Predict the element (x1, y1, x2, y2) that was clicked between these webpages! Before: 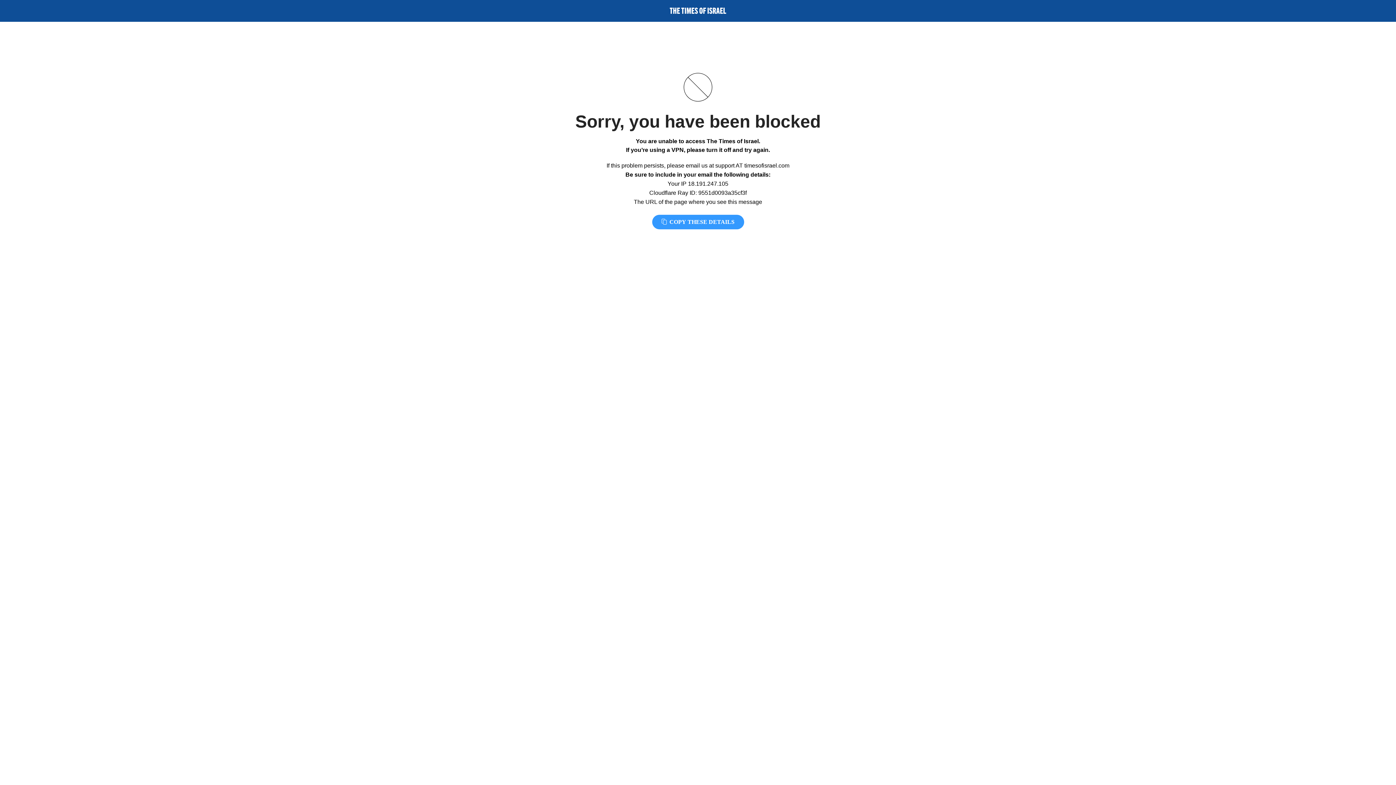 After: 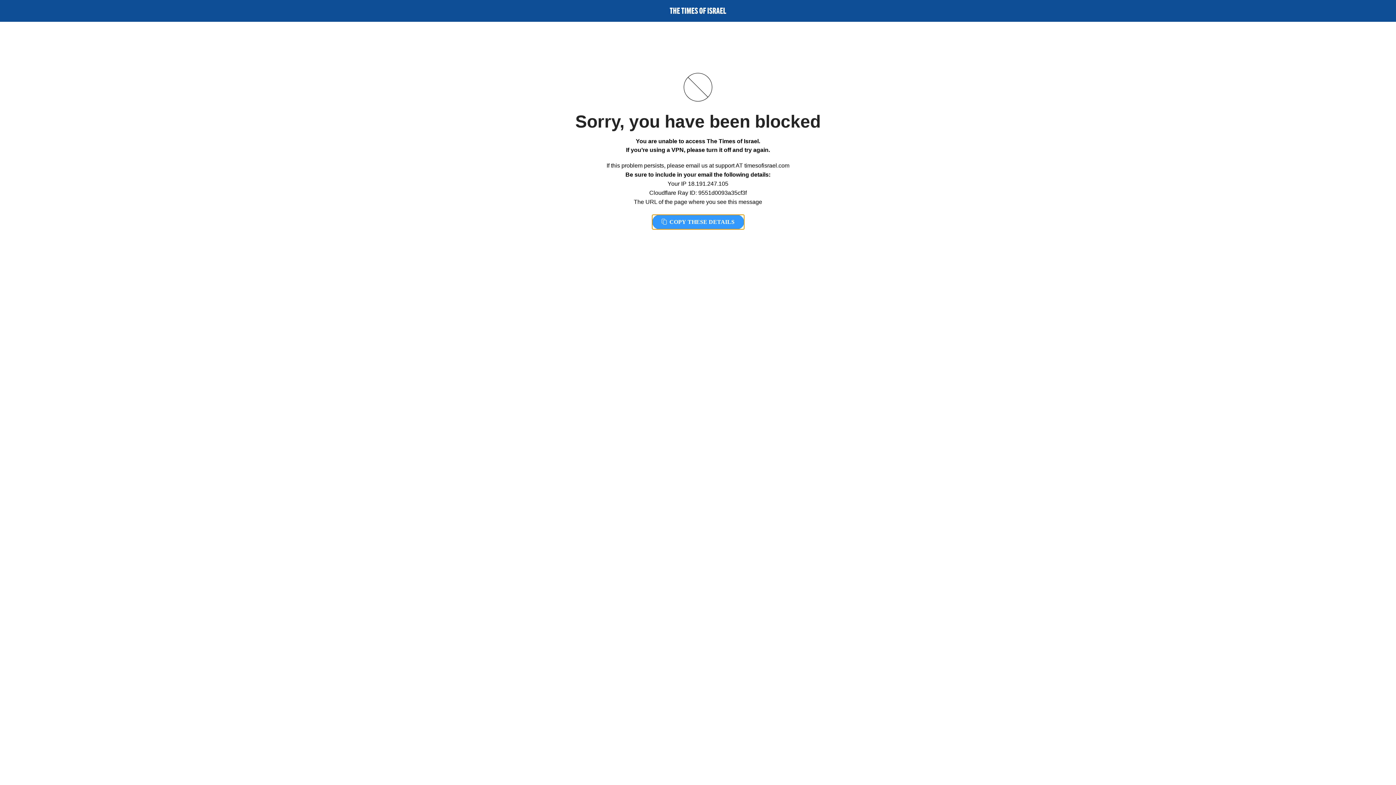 Action: bbox: (652, 214, 744, 229) label:  COPY THESE DETAILS